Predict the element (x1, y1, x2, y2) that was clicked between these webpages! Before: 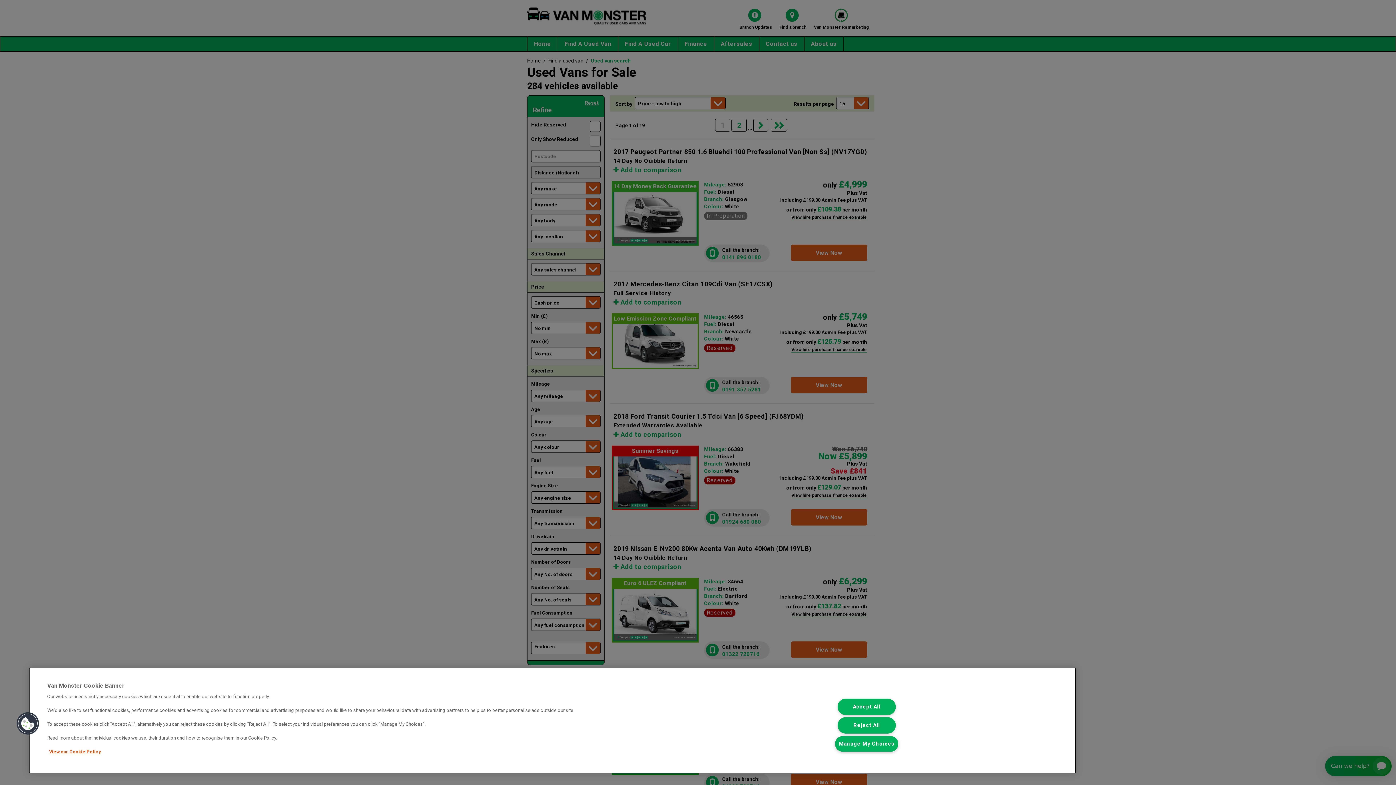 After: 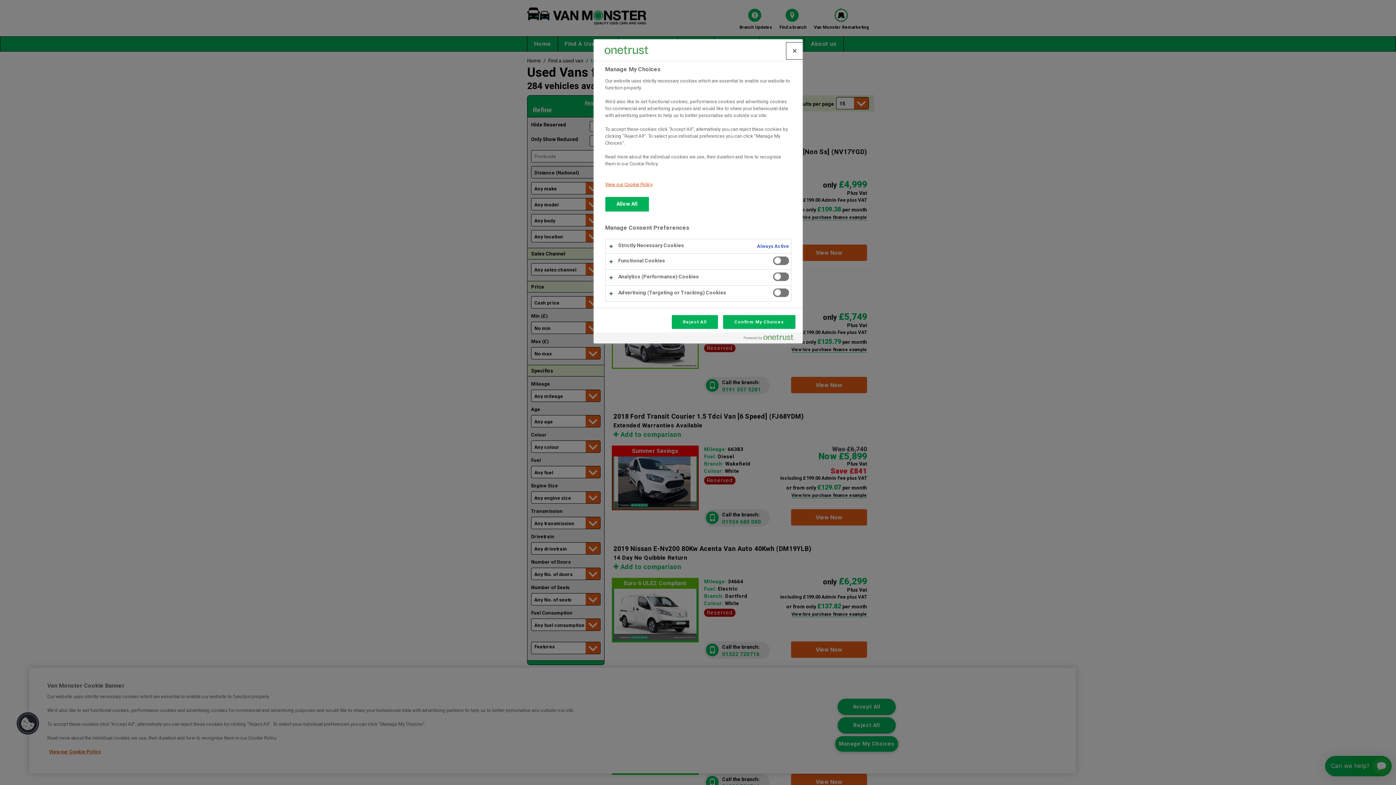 Action: label: Manage My Choices bbox: (835, 736, 898, 752)